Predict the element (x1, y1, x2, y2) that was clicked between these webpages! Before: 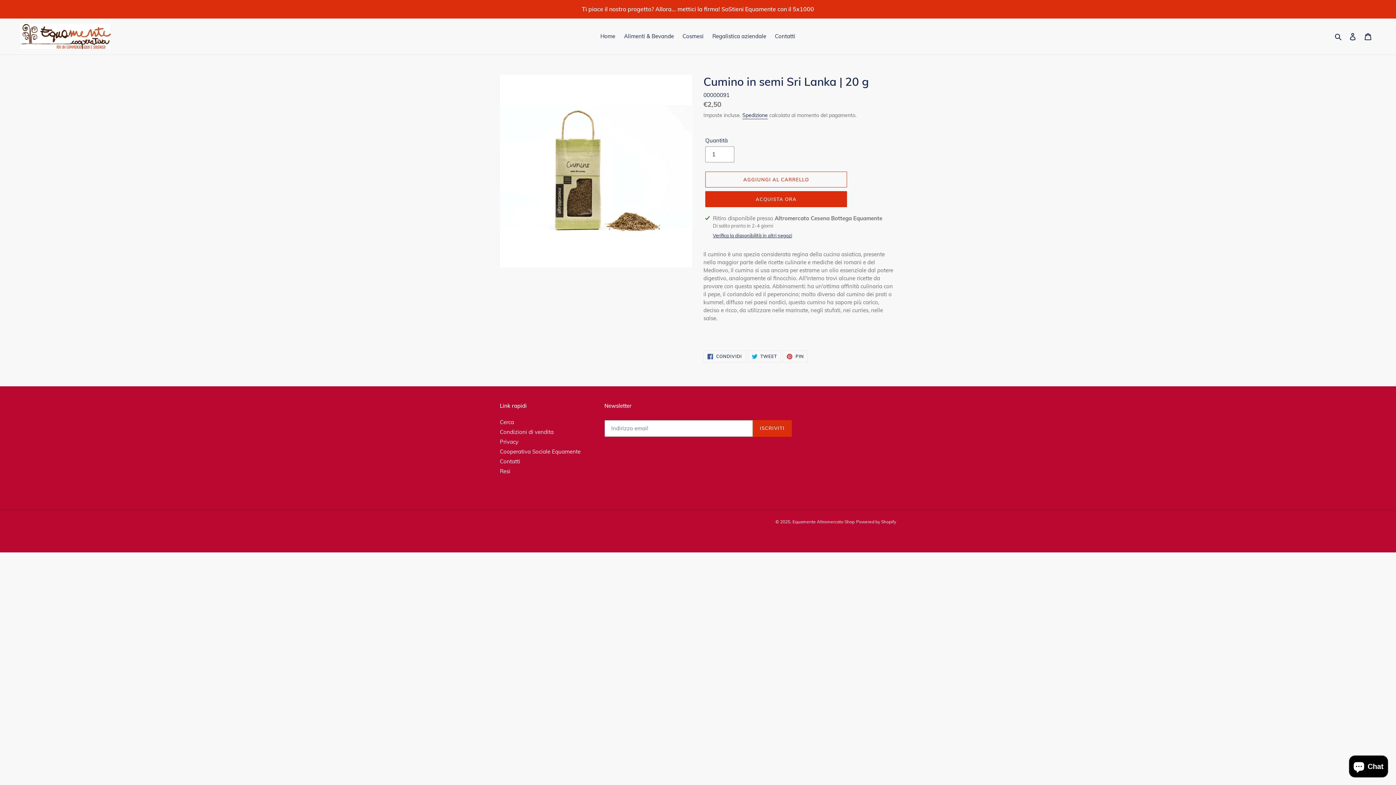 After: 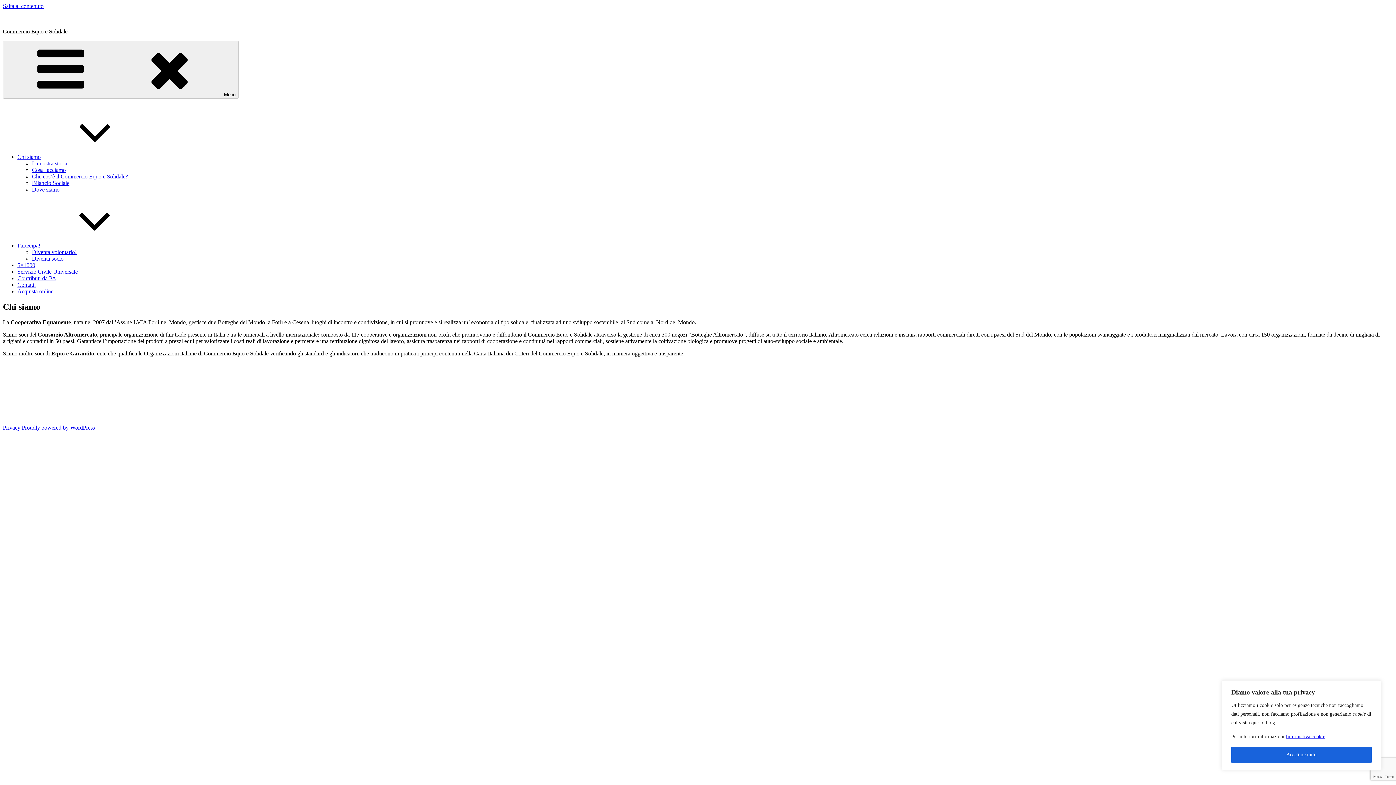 Action: label: Cooperativa Sociale Equamente bbox: (500, 448, 580, 455)